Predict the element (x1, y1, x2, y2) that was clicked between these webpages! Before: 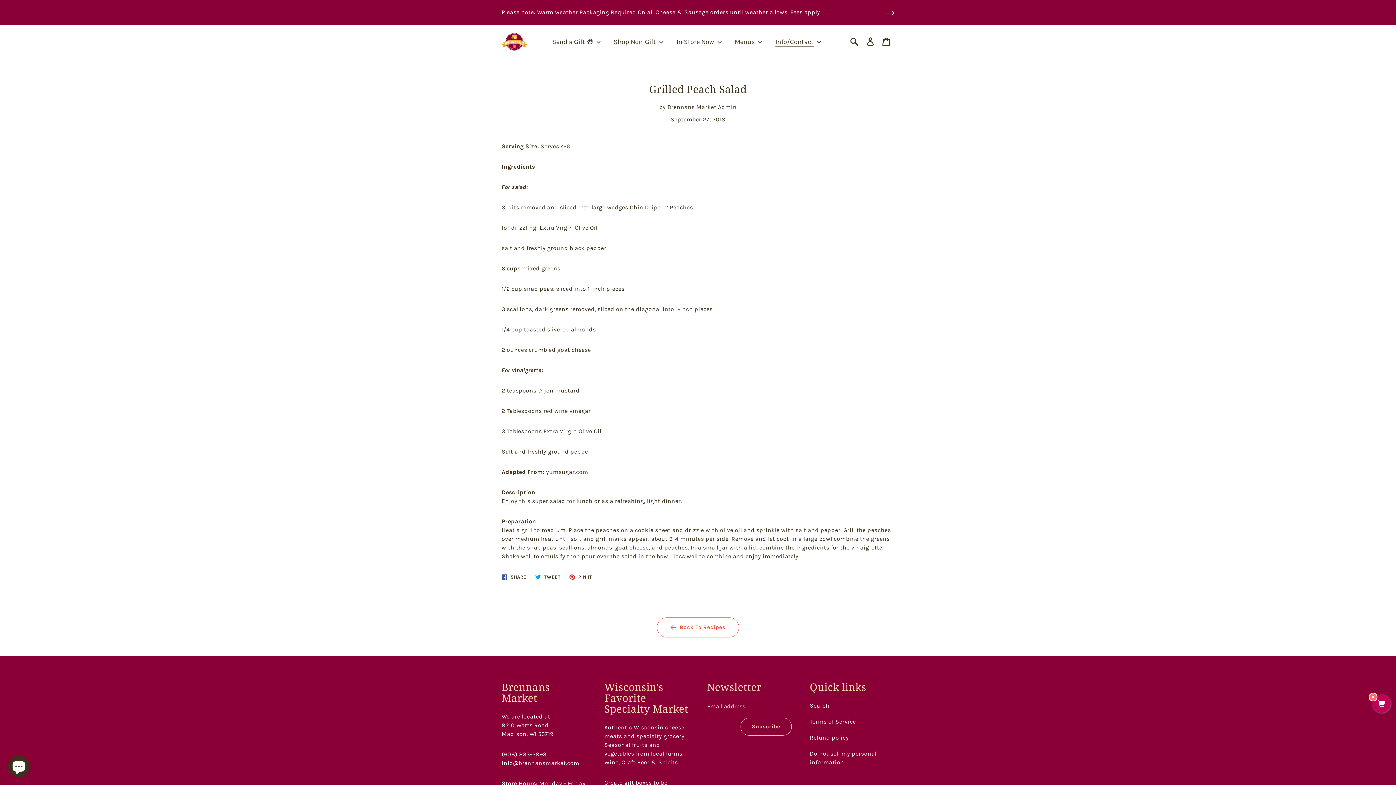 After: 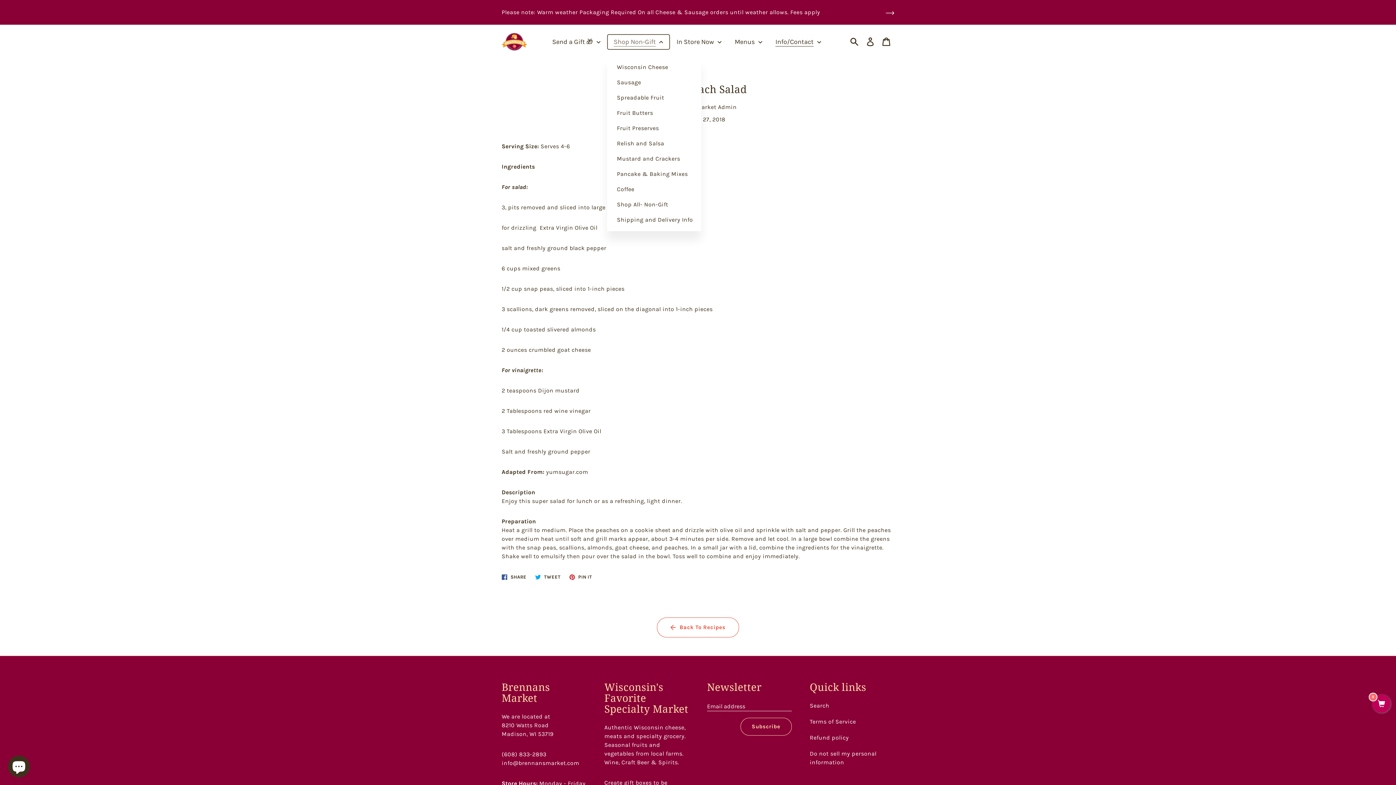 Action: bbox: (607, 34, 670, 49) label: Shop Non-Gift 